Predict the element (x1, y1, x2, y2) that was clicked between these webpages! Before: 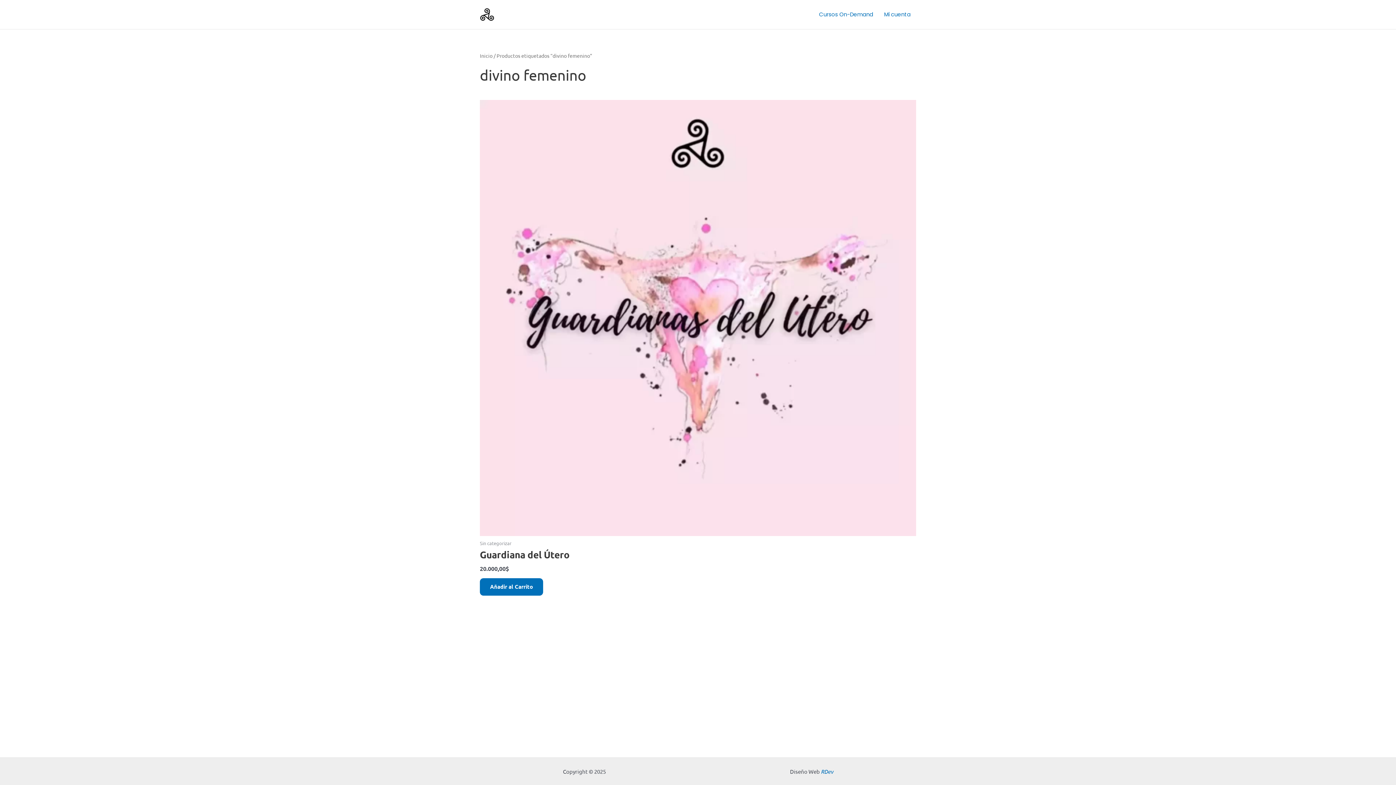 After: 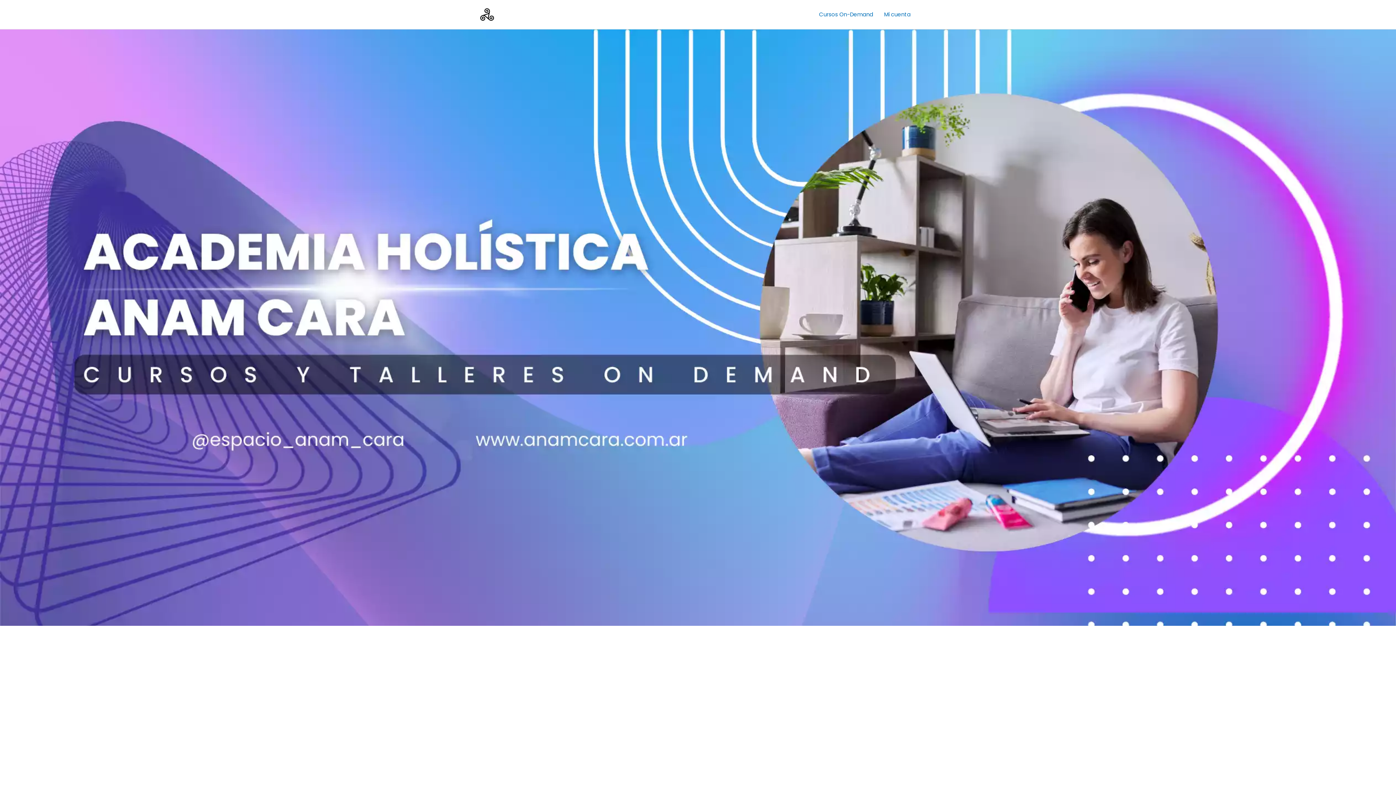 Action: bbox: (480, 10, 494, 17)